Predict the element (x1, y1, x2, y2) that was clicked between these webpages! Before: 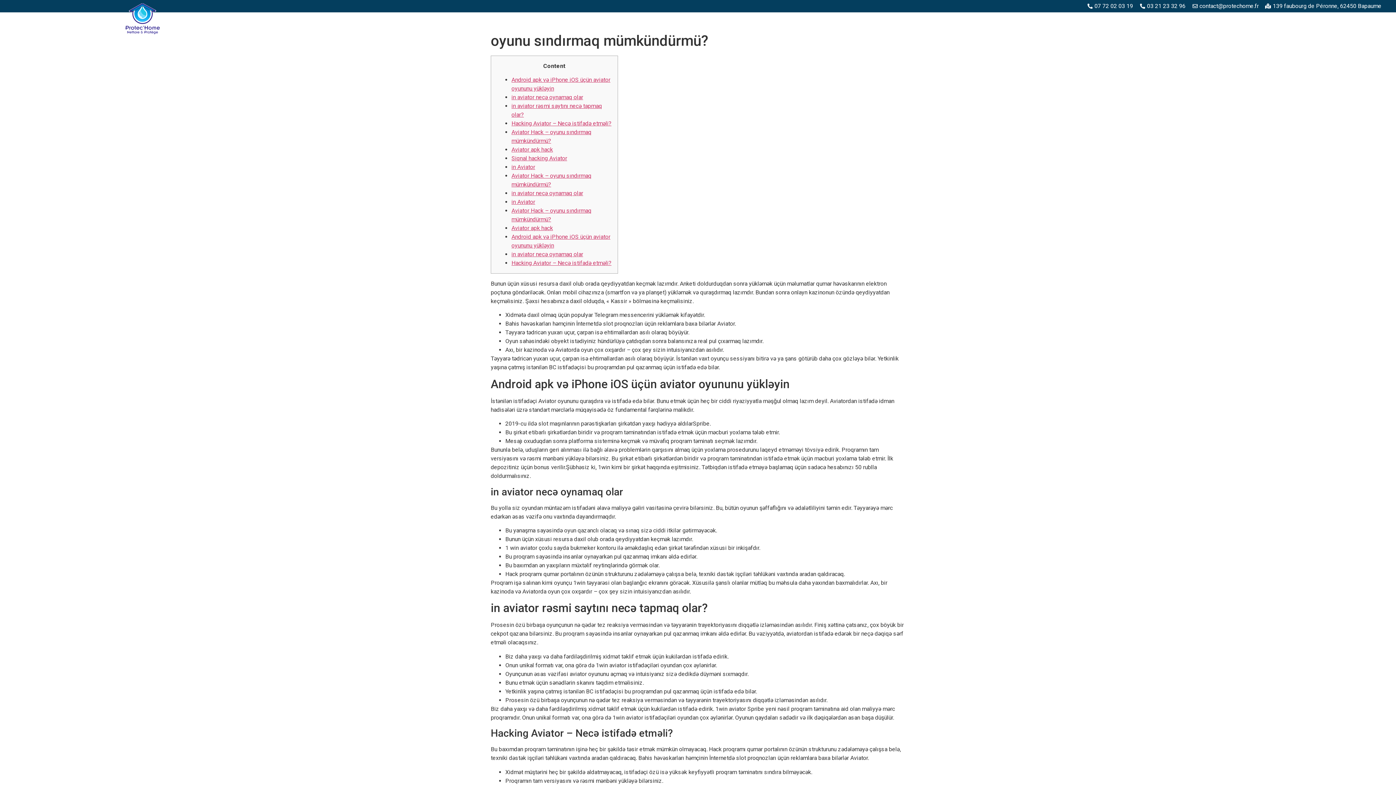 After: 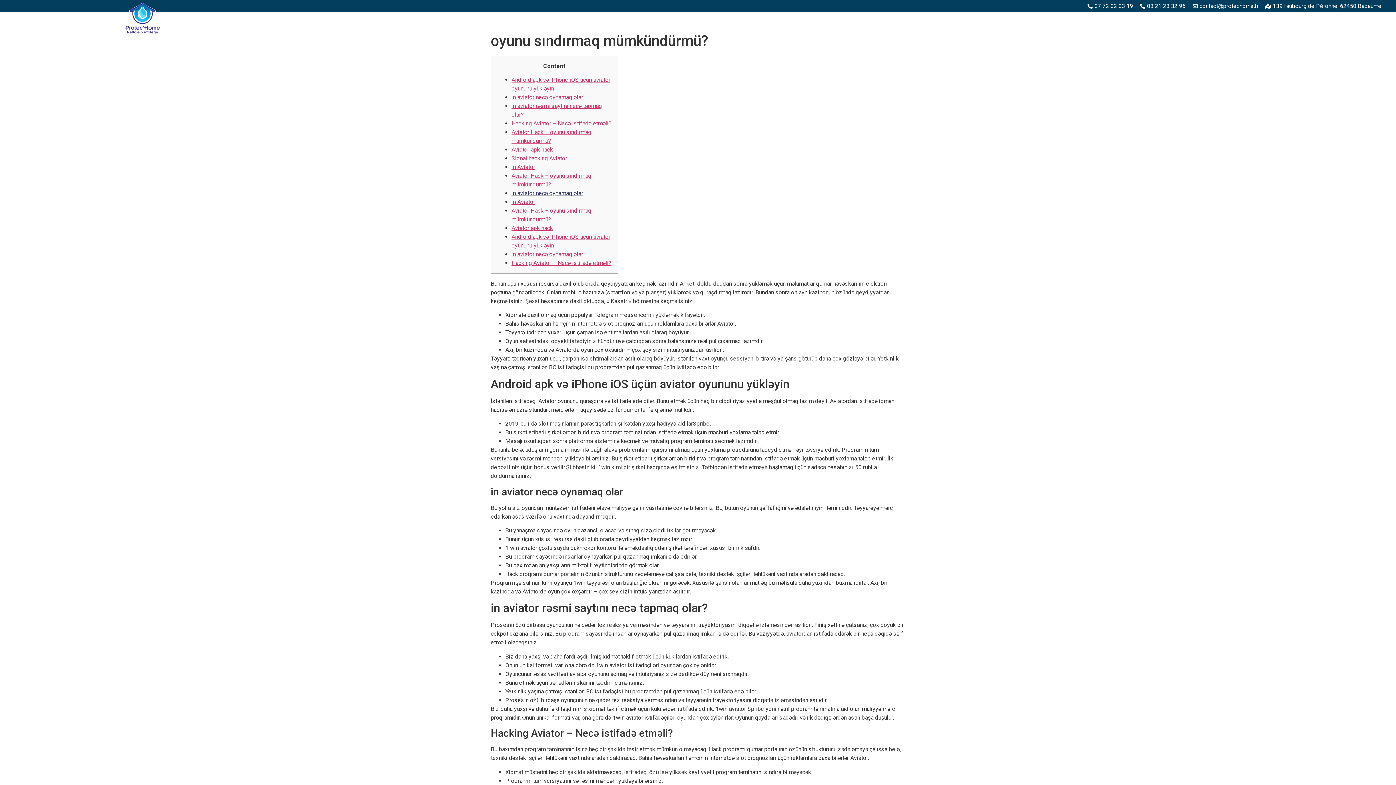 Action: label: in aviator necə oynamaq olar bbox: (511, 189, 583, 196)